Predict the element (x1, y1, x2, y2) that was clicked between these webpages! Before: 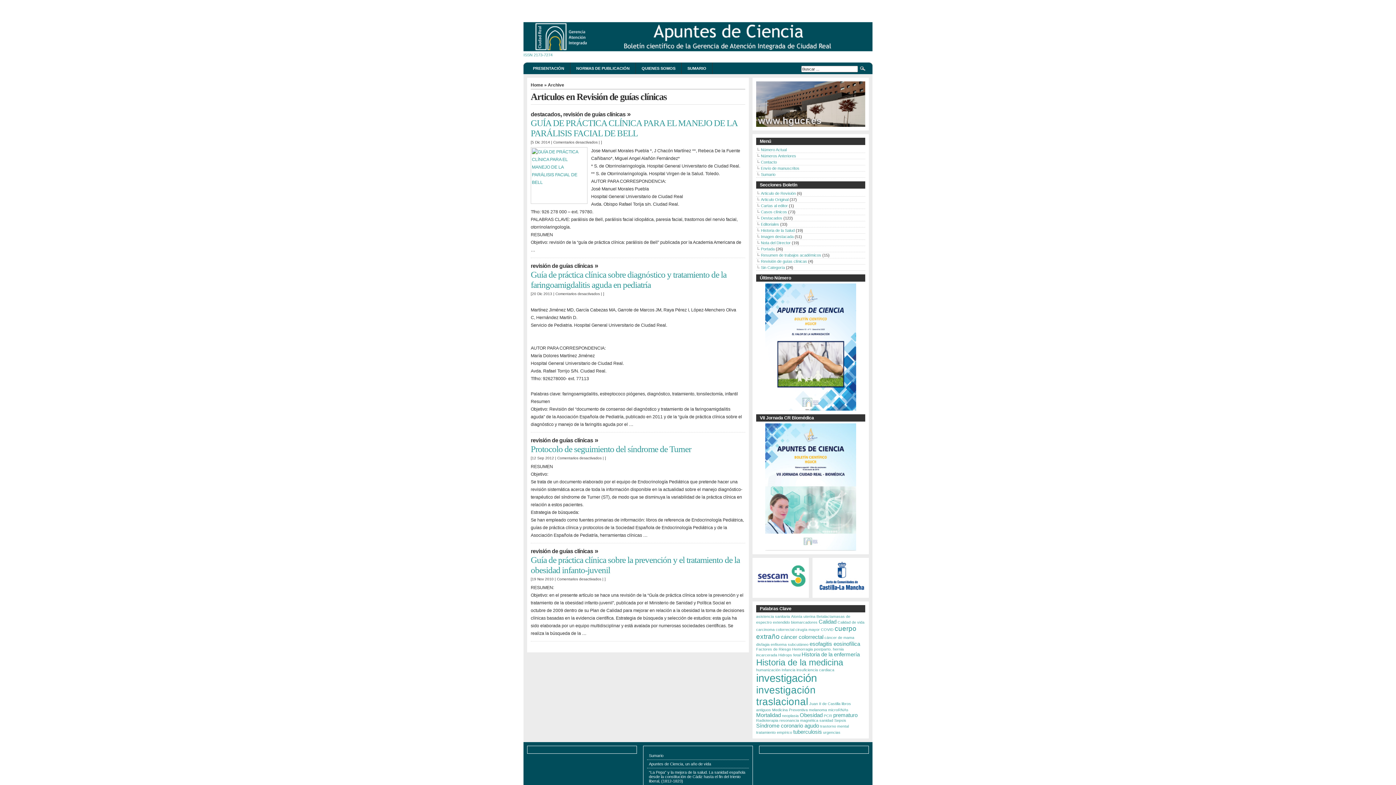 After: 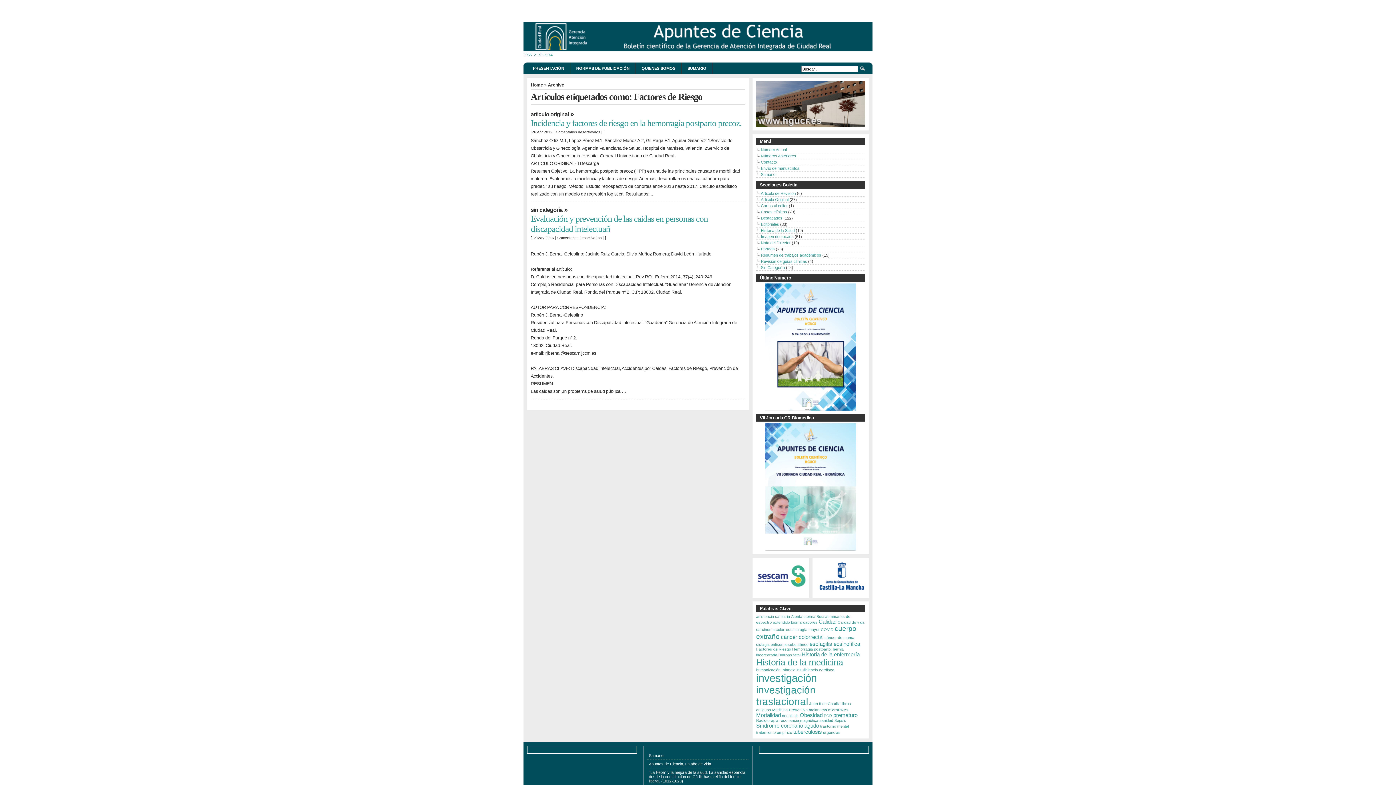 Action: label: Factores de Riesgo (2 elementos) bbox: (756, 647, 791, 651)